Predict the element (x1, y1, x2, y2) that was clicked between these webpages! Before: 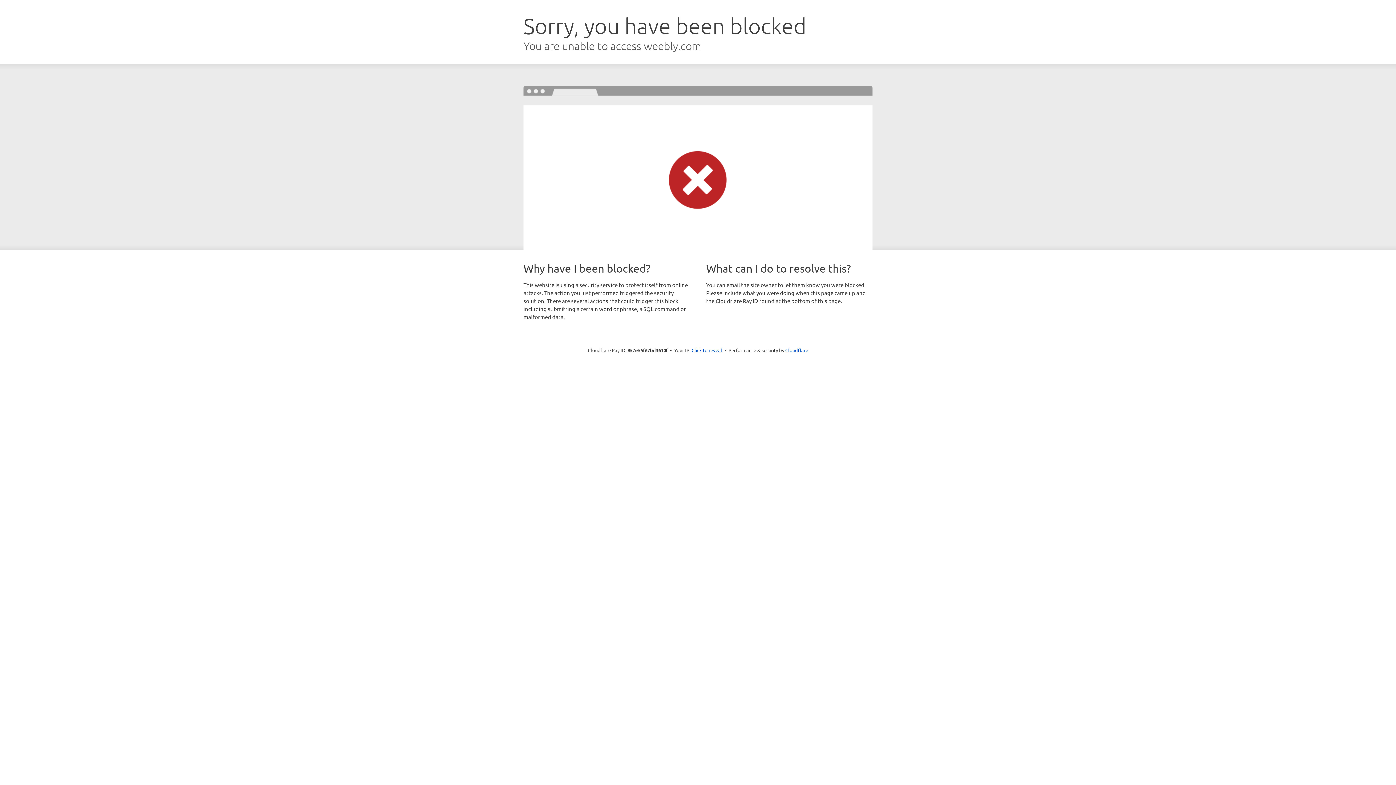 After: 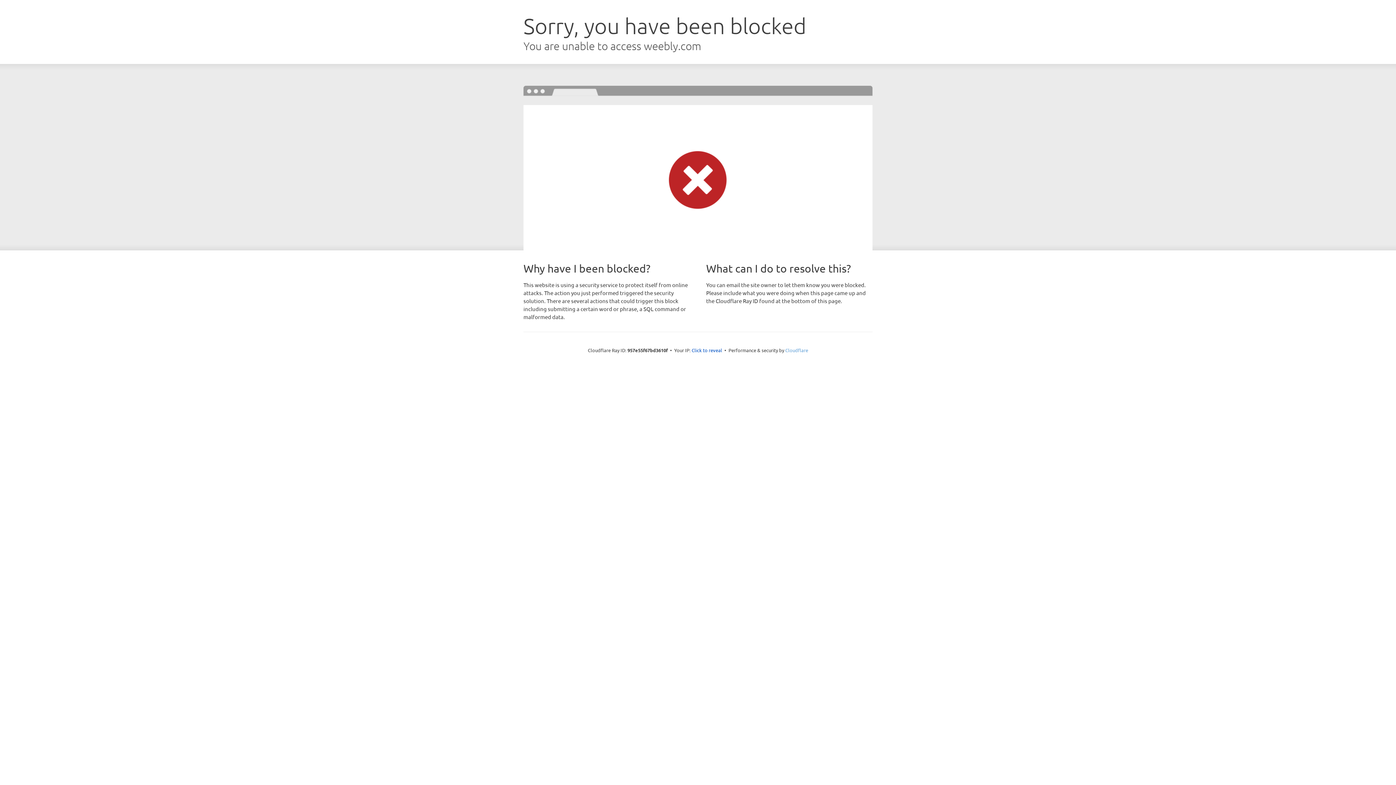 Action: label: Cloudflare bbox: (785, 347, 808, 353)